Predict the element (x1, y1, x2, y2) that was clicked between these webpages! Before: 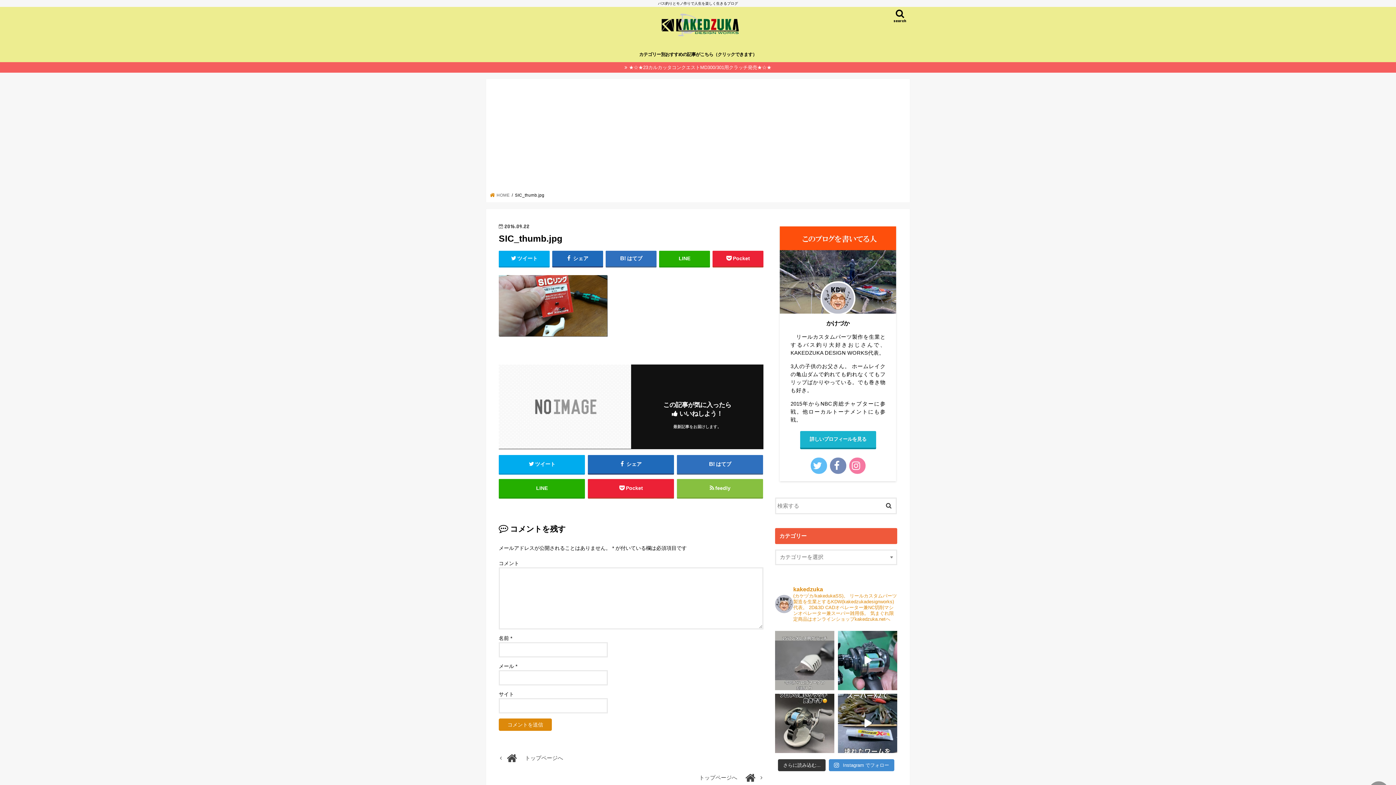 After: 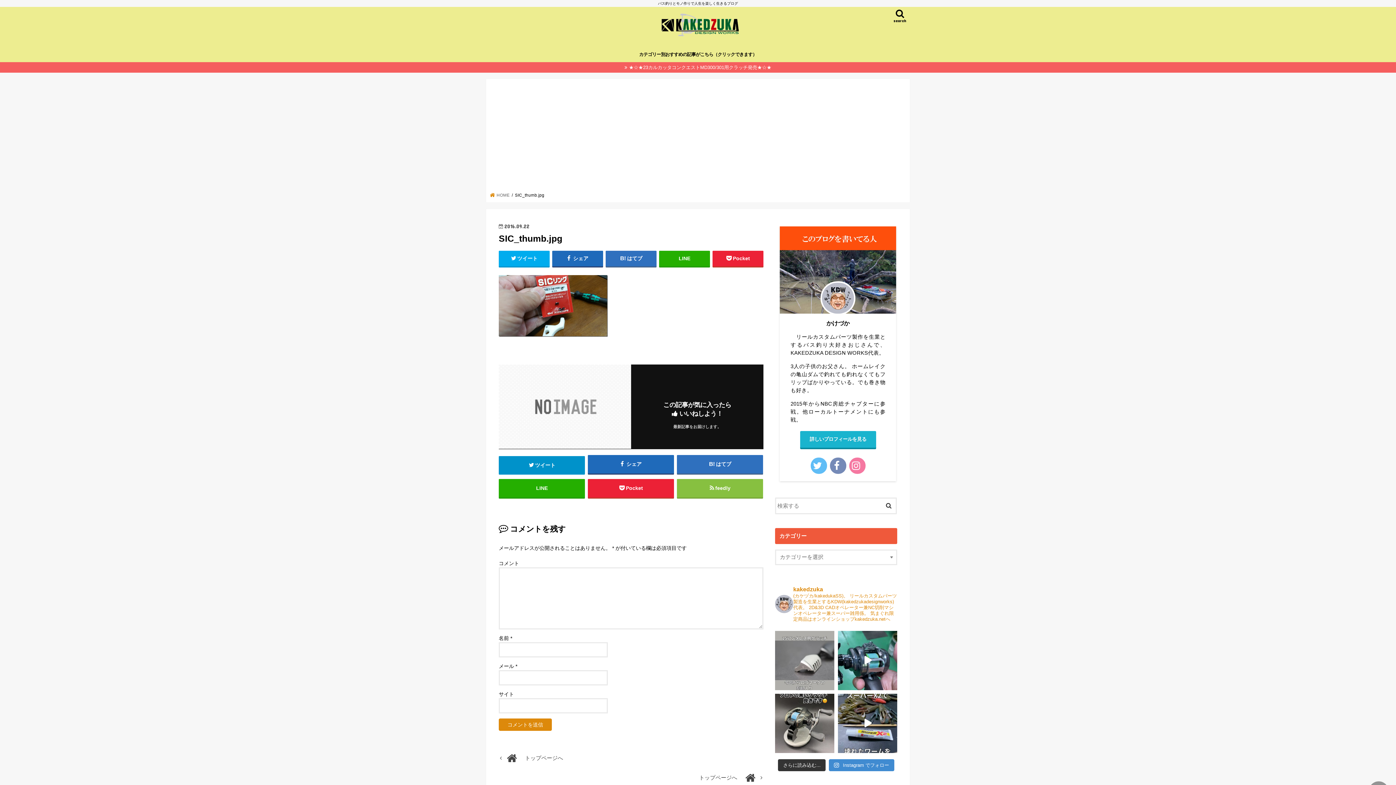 Action: label: ツイート bbox: (498, 455, 585, 473)